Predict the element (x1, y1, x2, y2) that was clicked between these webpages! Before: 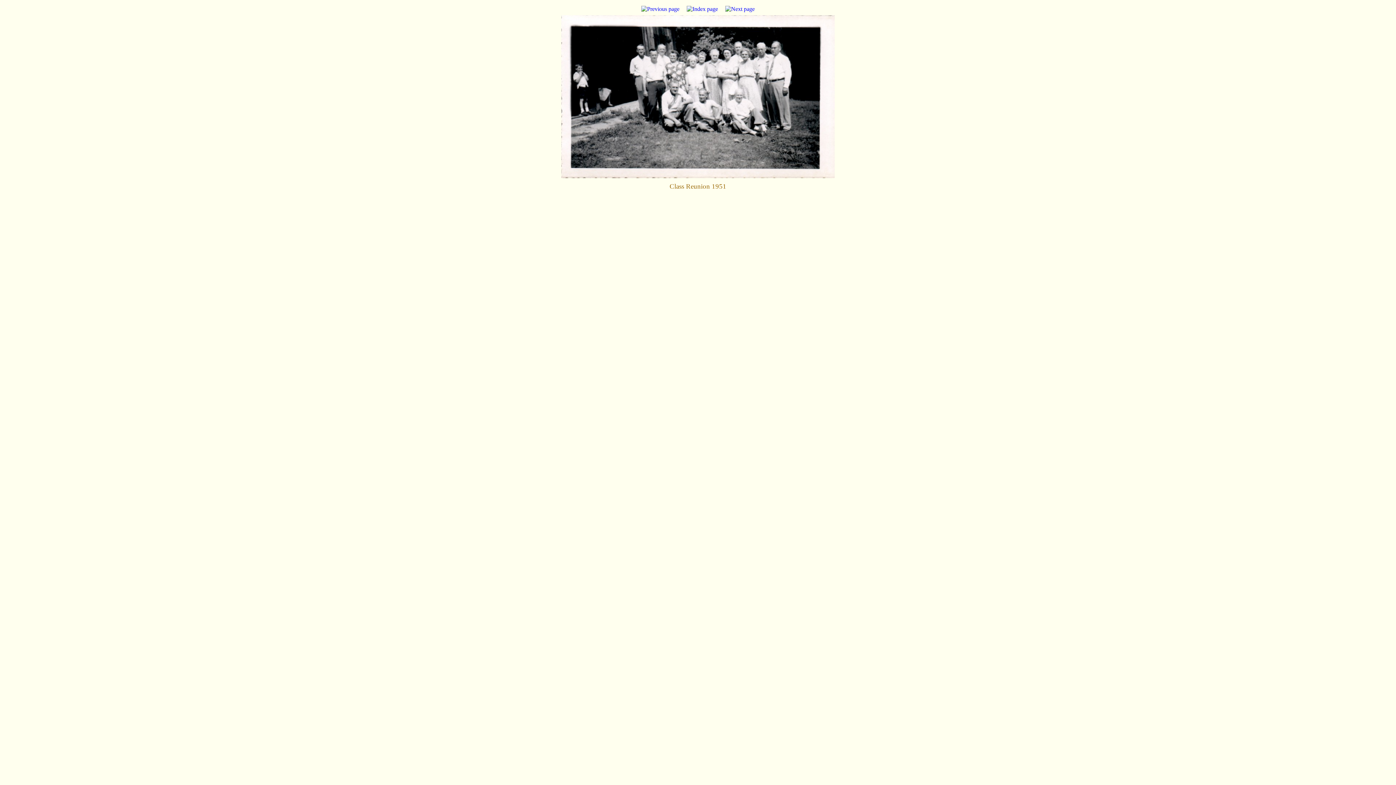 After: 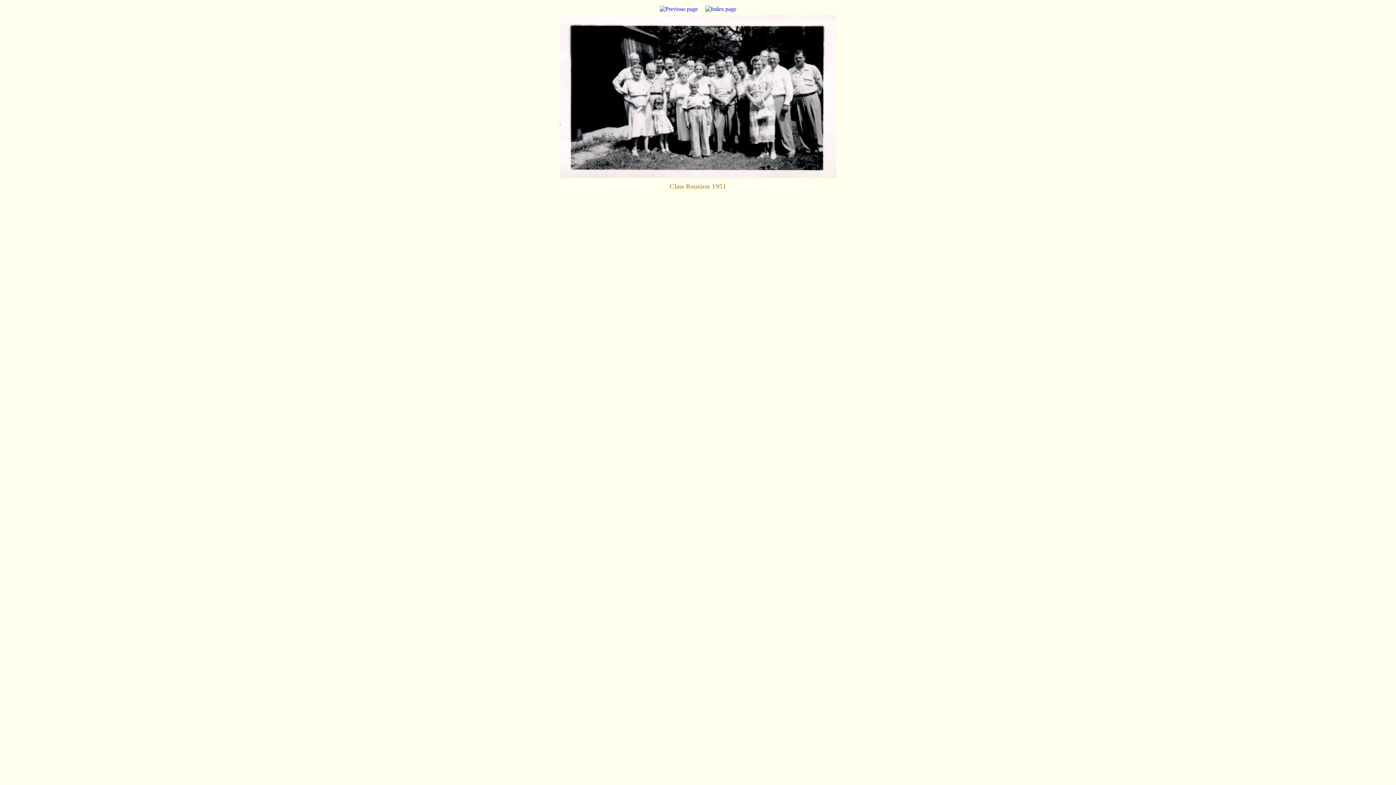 Action: bbox: (725, 5, 754, 12)